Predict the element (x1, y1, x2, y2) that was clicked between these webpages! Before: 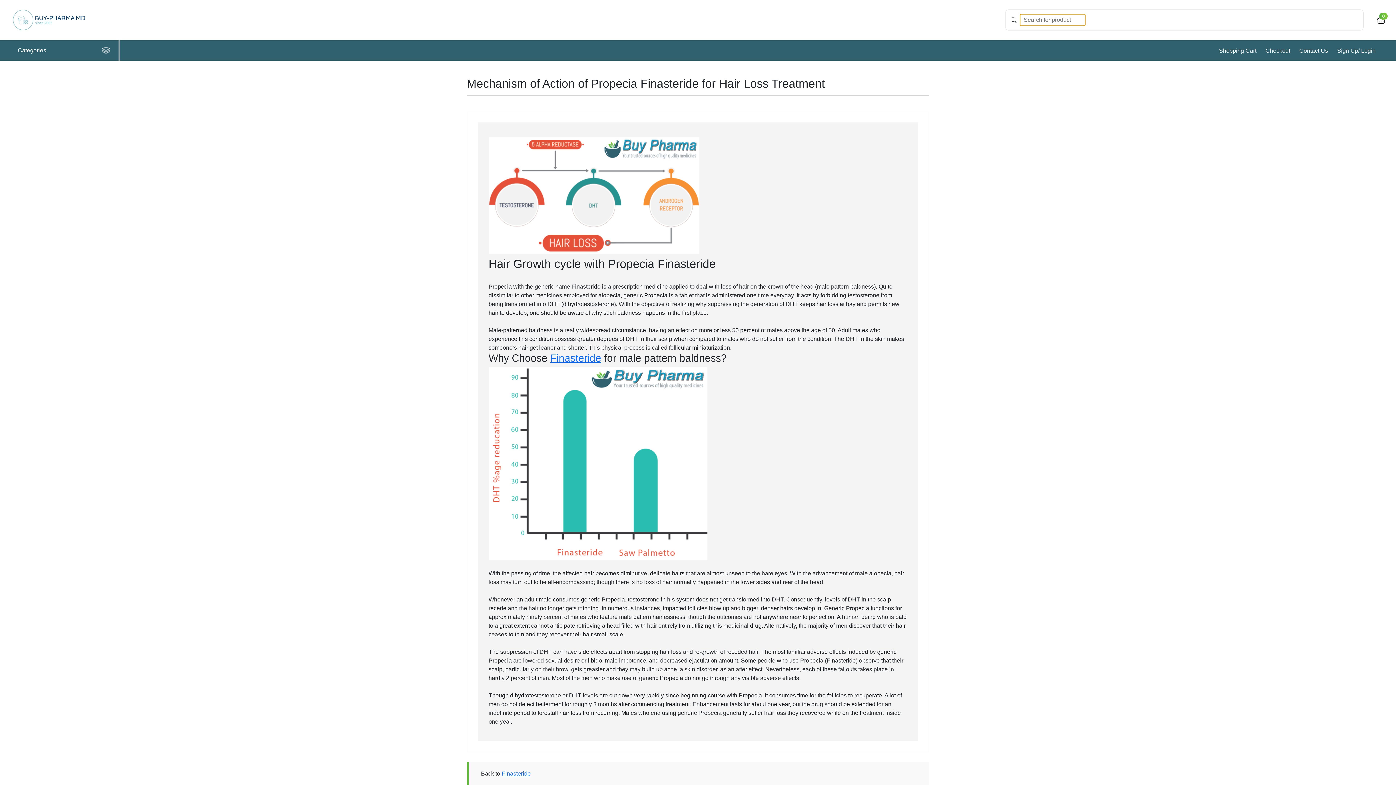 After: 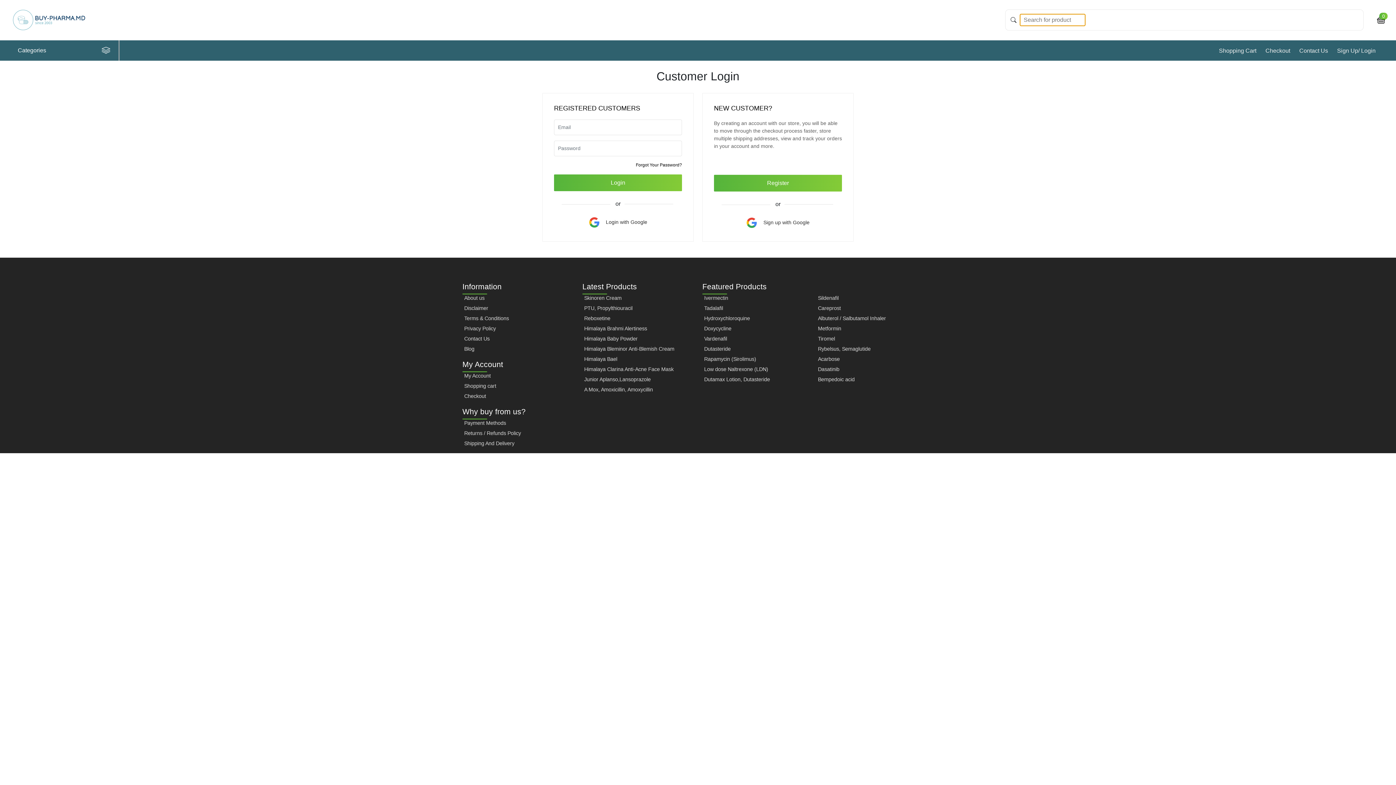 Action: bbox: (1334, 42, 1378, 58) label: Sign Up/ Login